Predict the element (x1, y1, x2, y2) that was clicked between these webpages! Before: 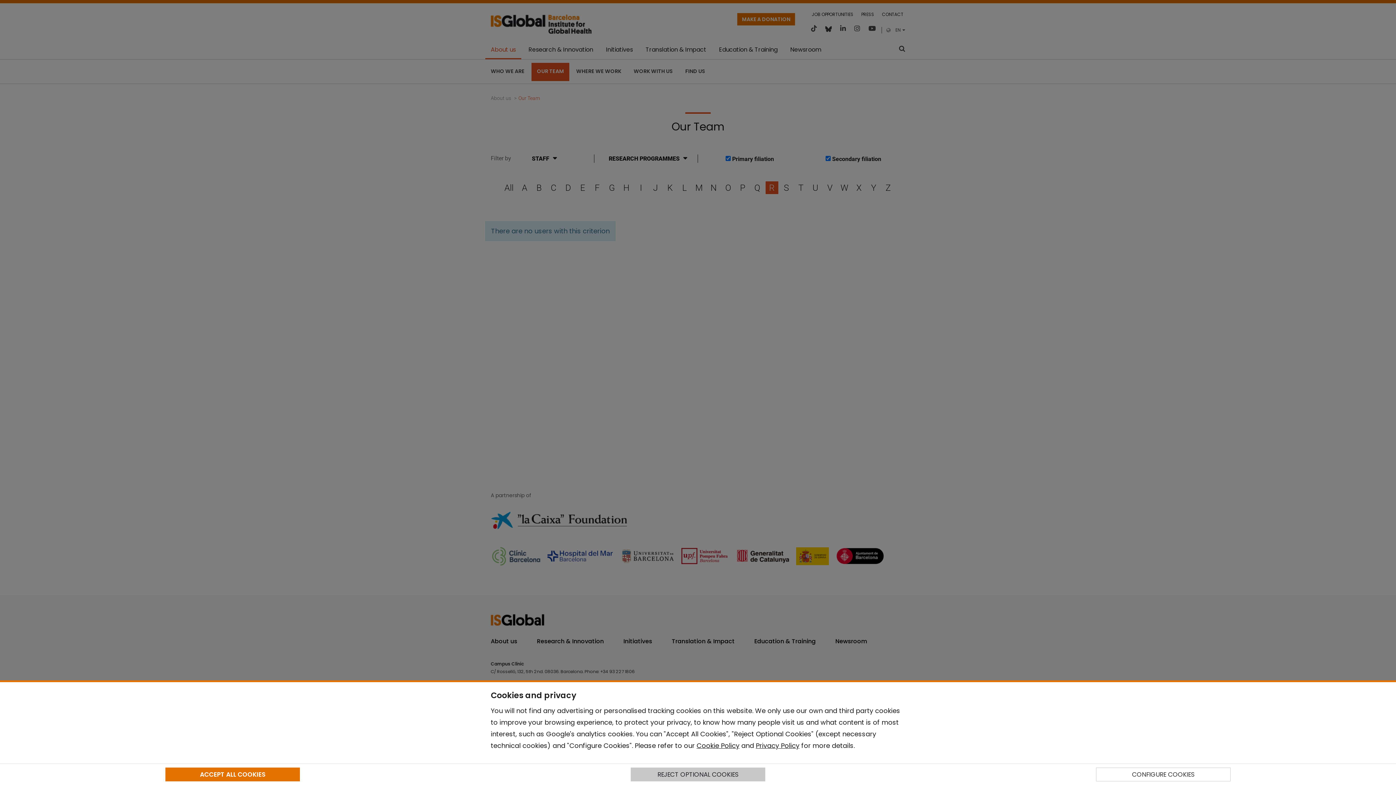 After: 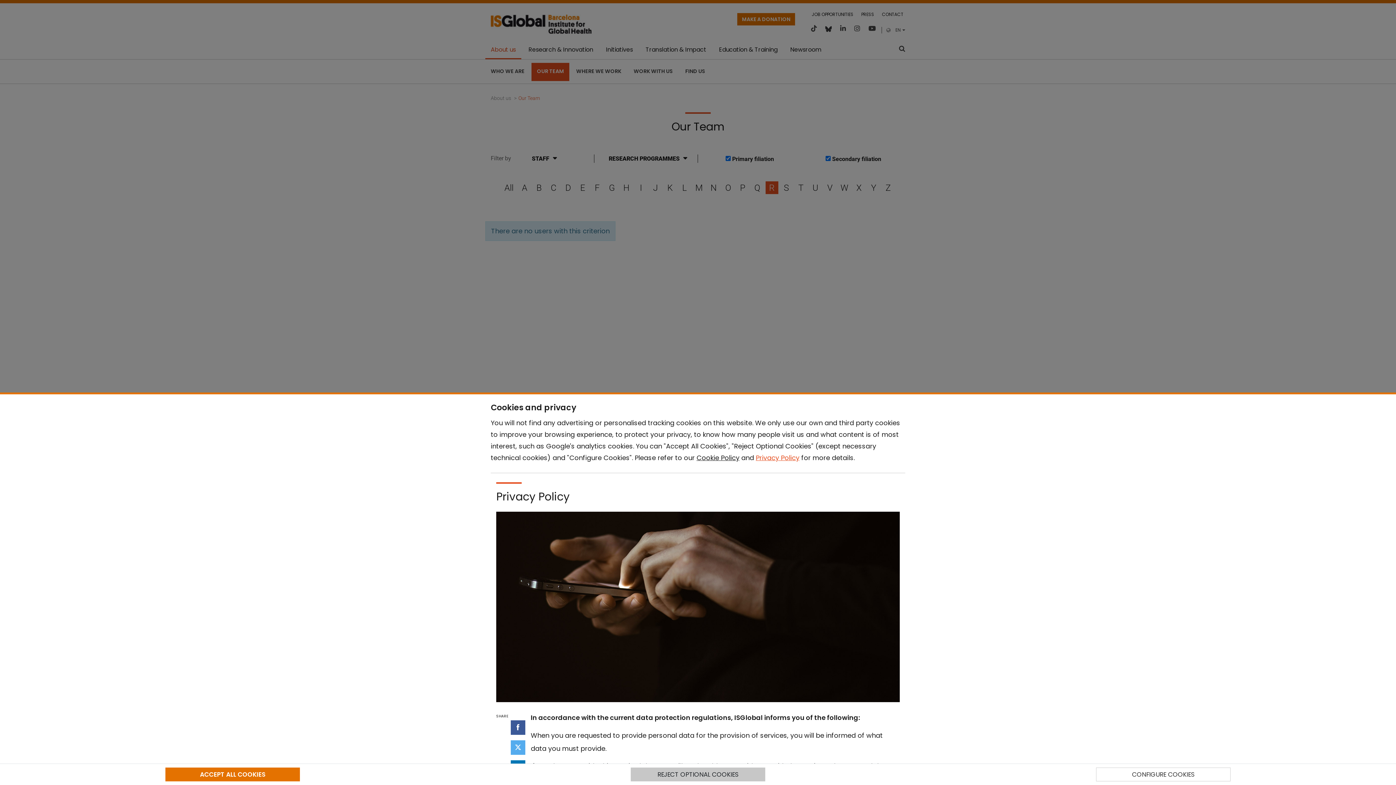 Action: label: Privacy Policy bbox: (756, 741, 799, 750)